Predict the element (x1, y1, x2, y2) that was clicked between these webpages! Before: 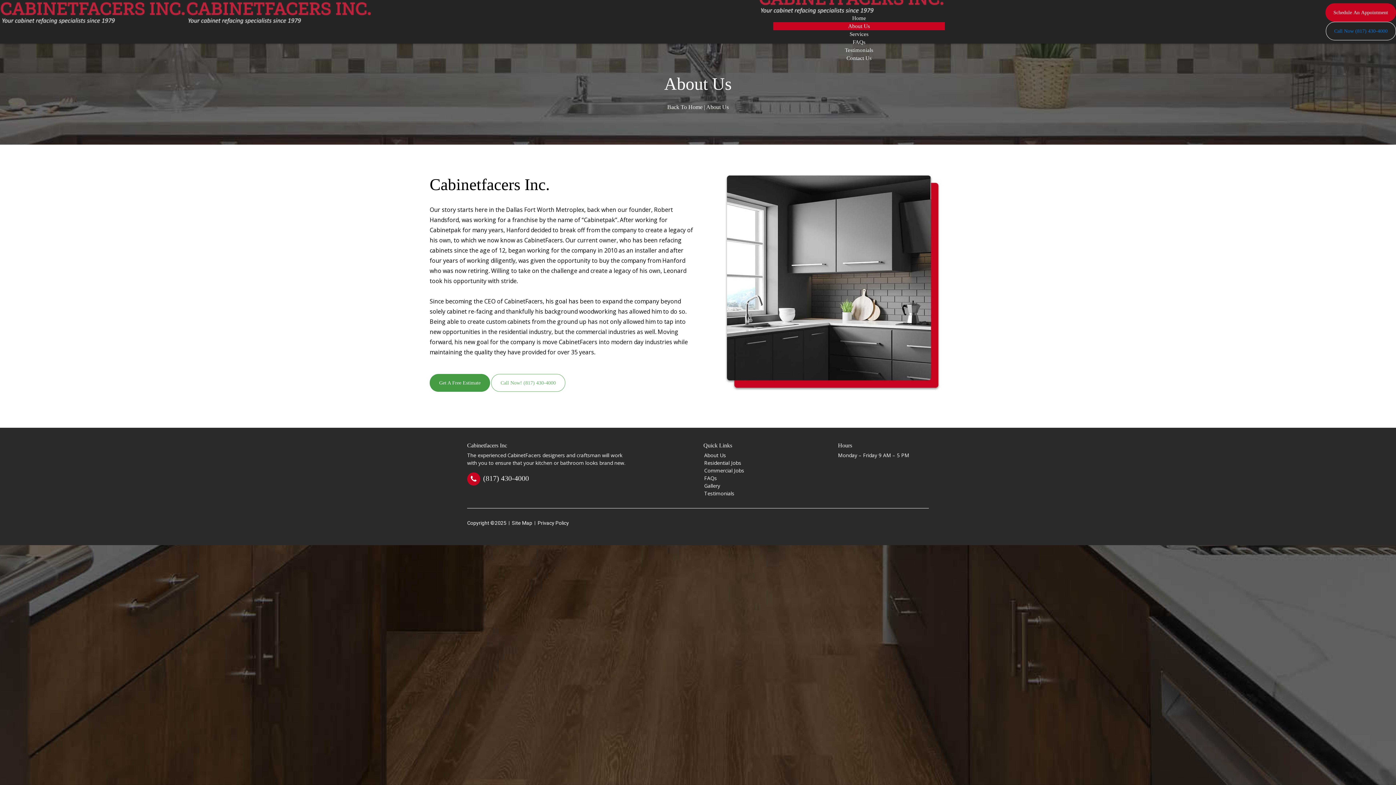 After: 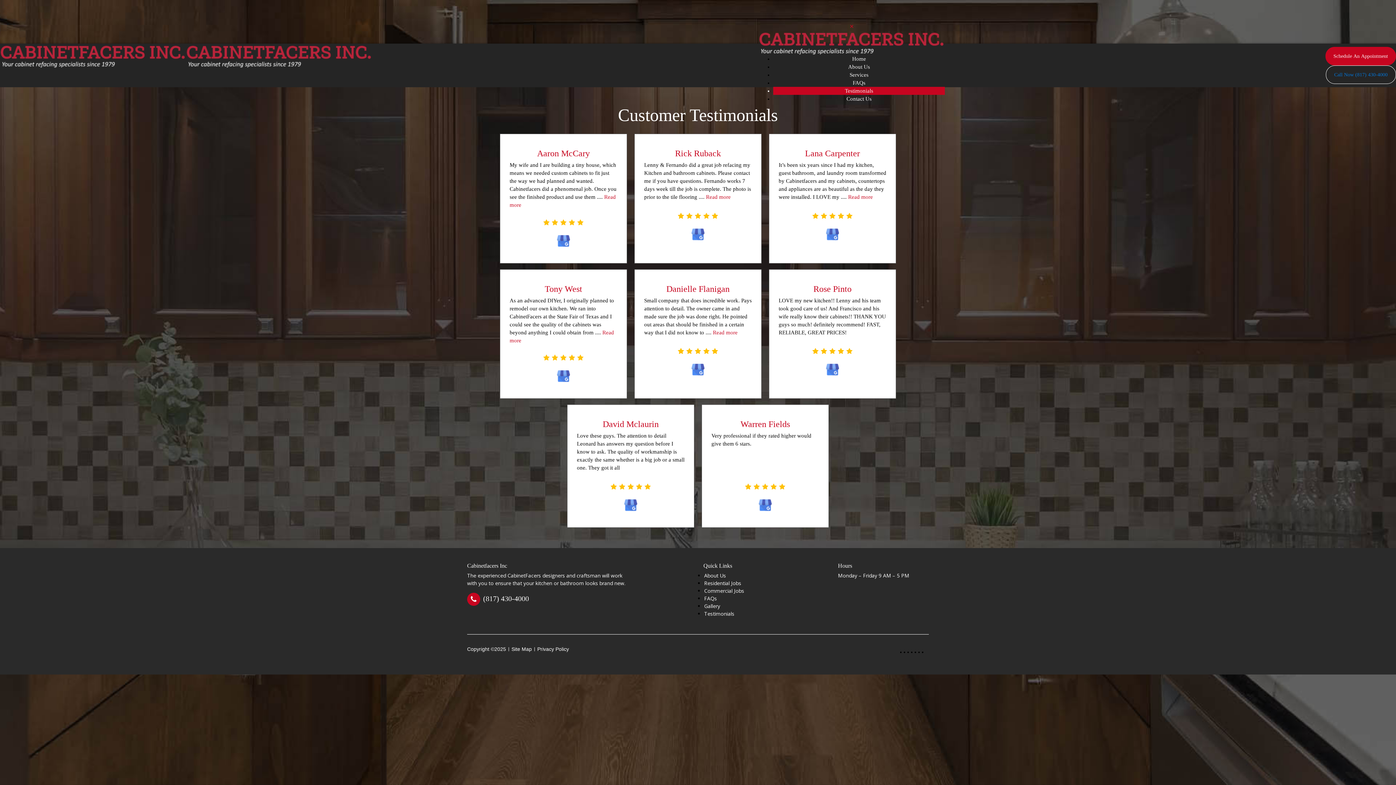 Action: label: Testimonials bbox: (704, 490, 734, 497)